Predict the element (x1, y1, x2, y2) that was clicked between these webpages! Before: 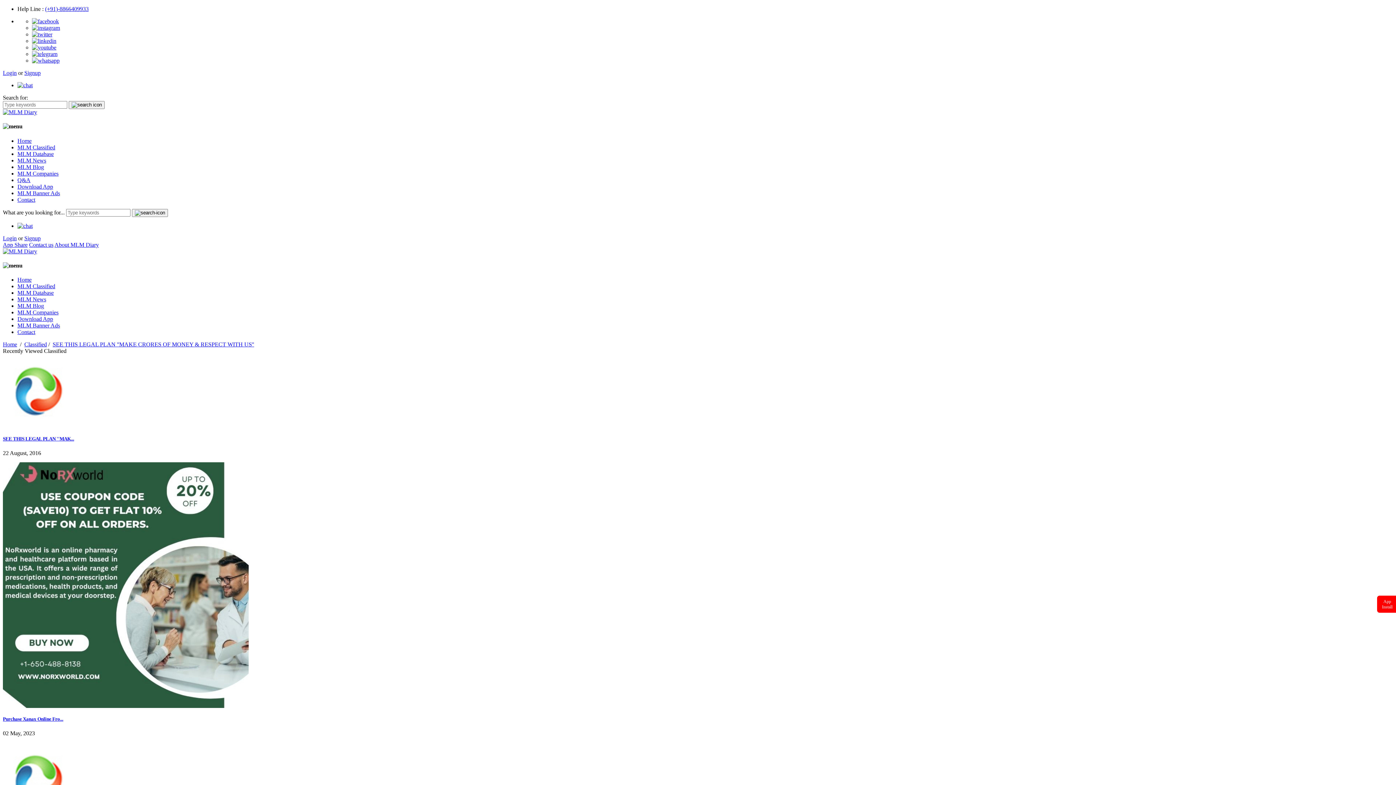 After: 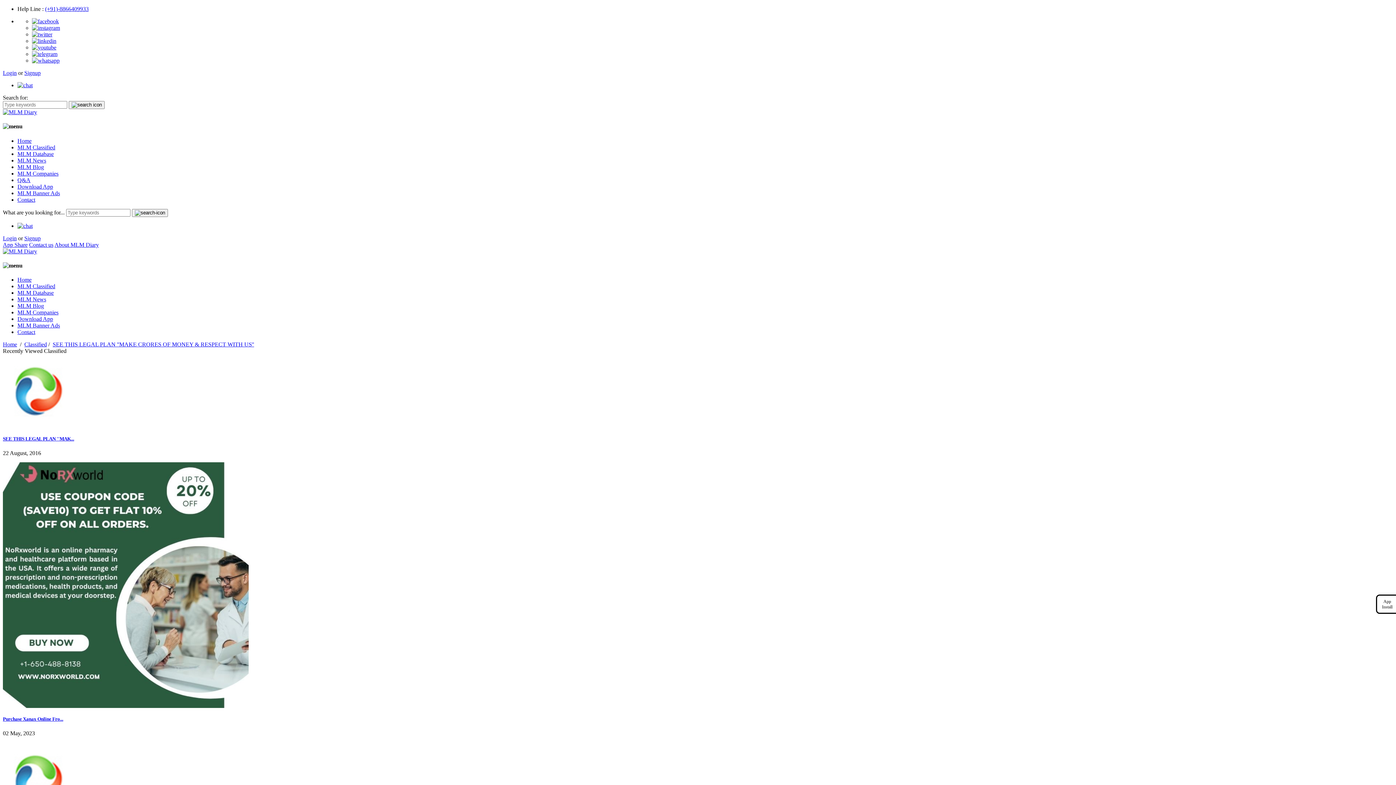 Action: label: App
Install bbox: (1365, 594, 1409, 614)